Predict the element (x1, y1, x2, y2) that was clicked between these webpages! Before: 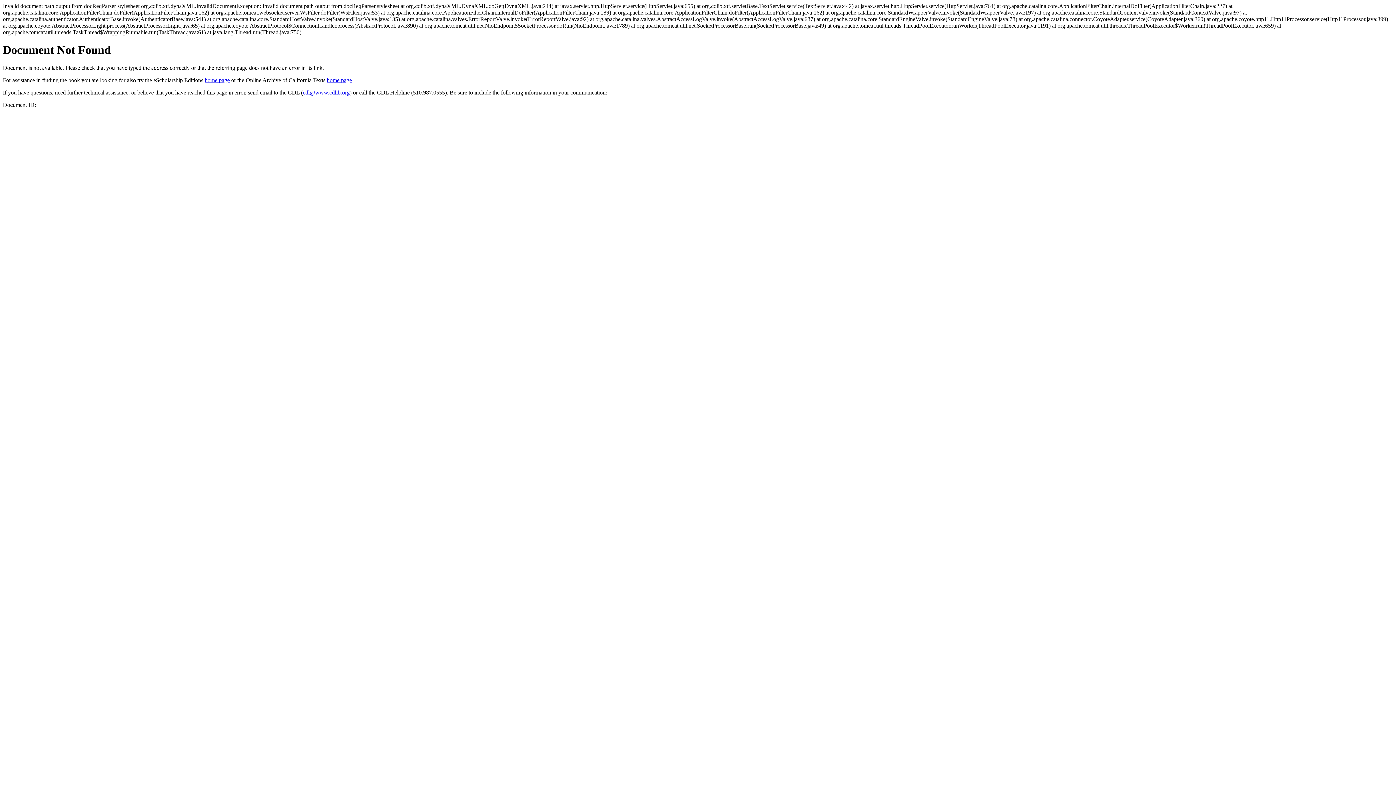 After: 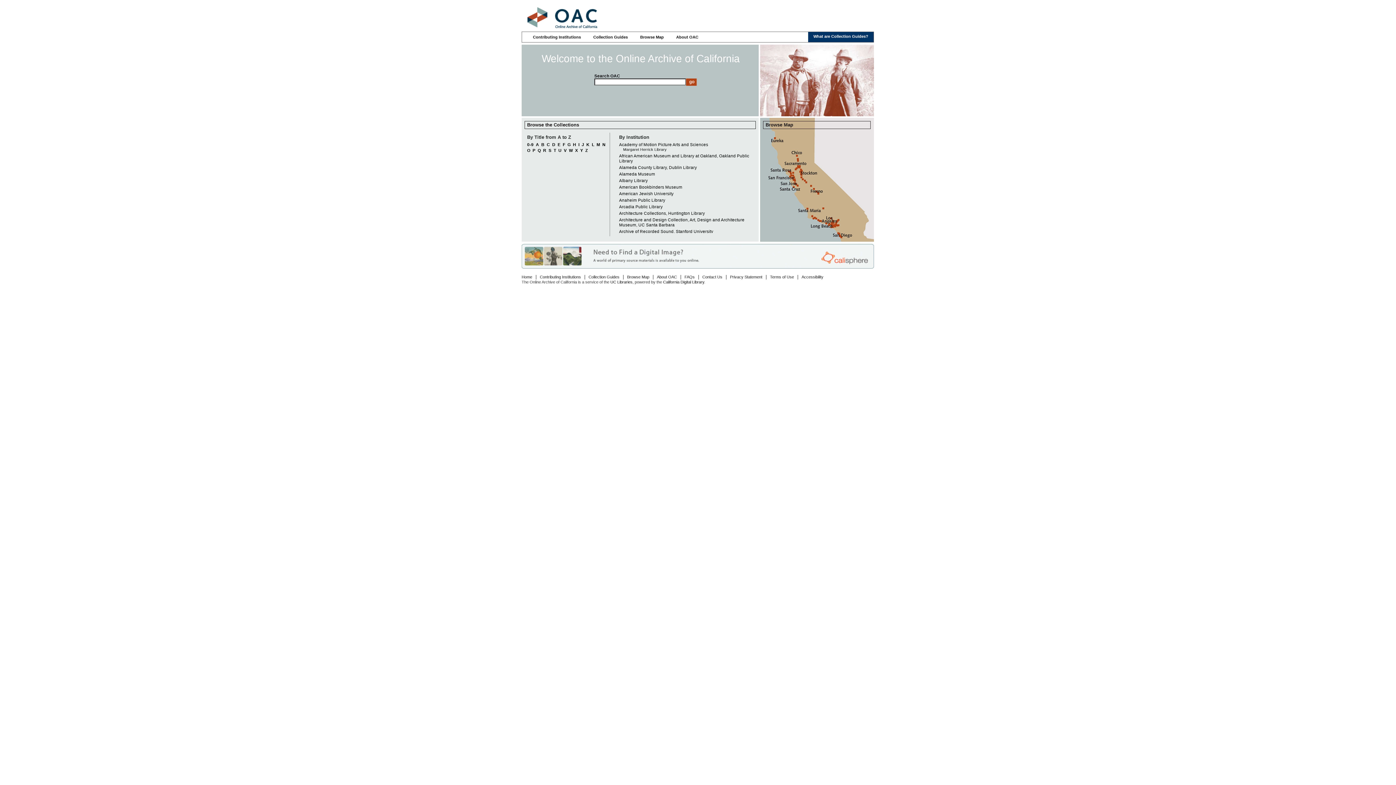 Action: label: home page bbox: (326, 77, 352, 83)